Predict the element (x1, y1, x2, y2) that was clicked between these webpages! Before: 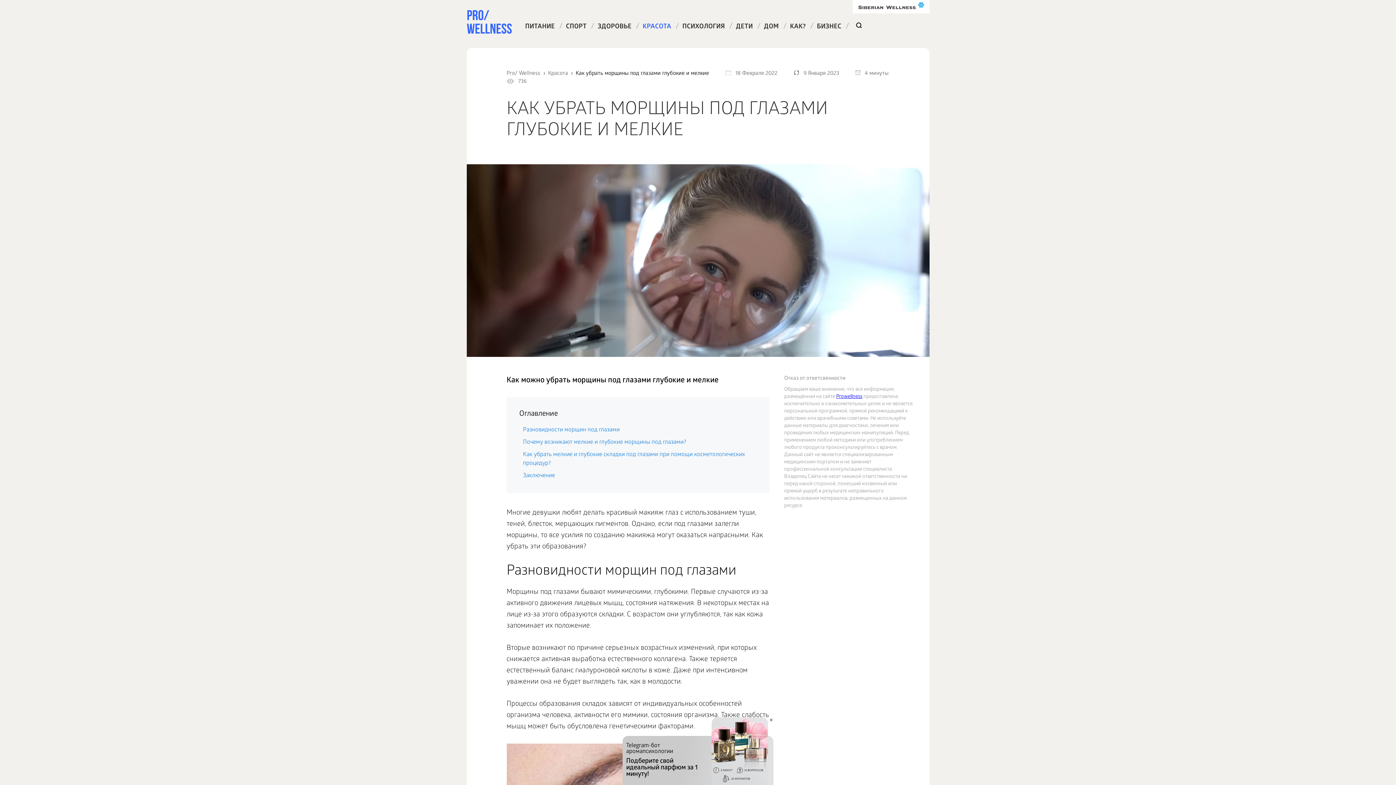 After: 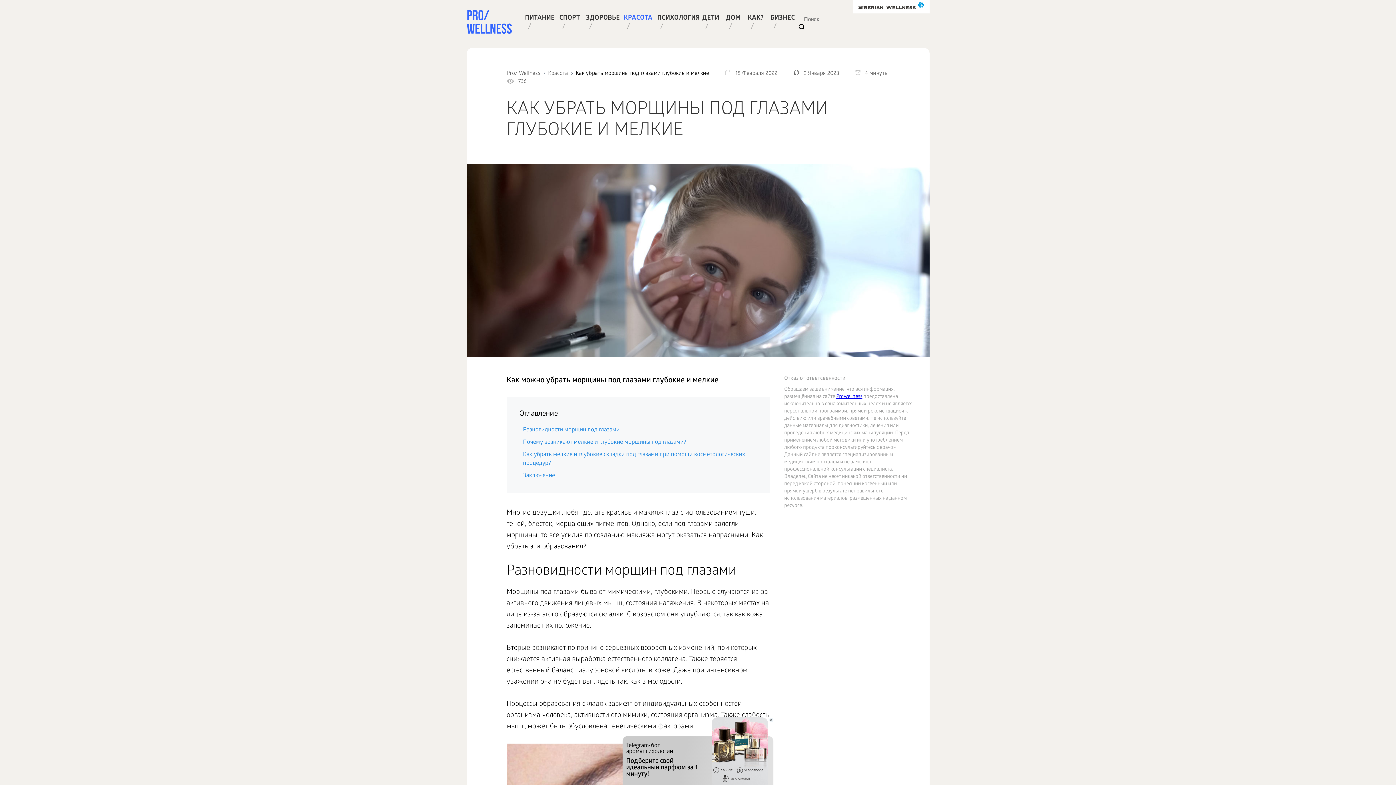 Action: bbox: (856, 22, 862, 28)